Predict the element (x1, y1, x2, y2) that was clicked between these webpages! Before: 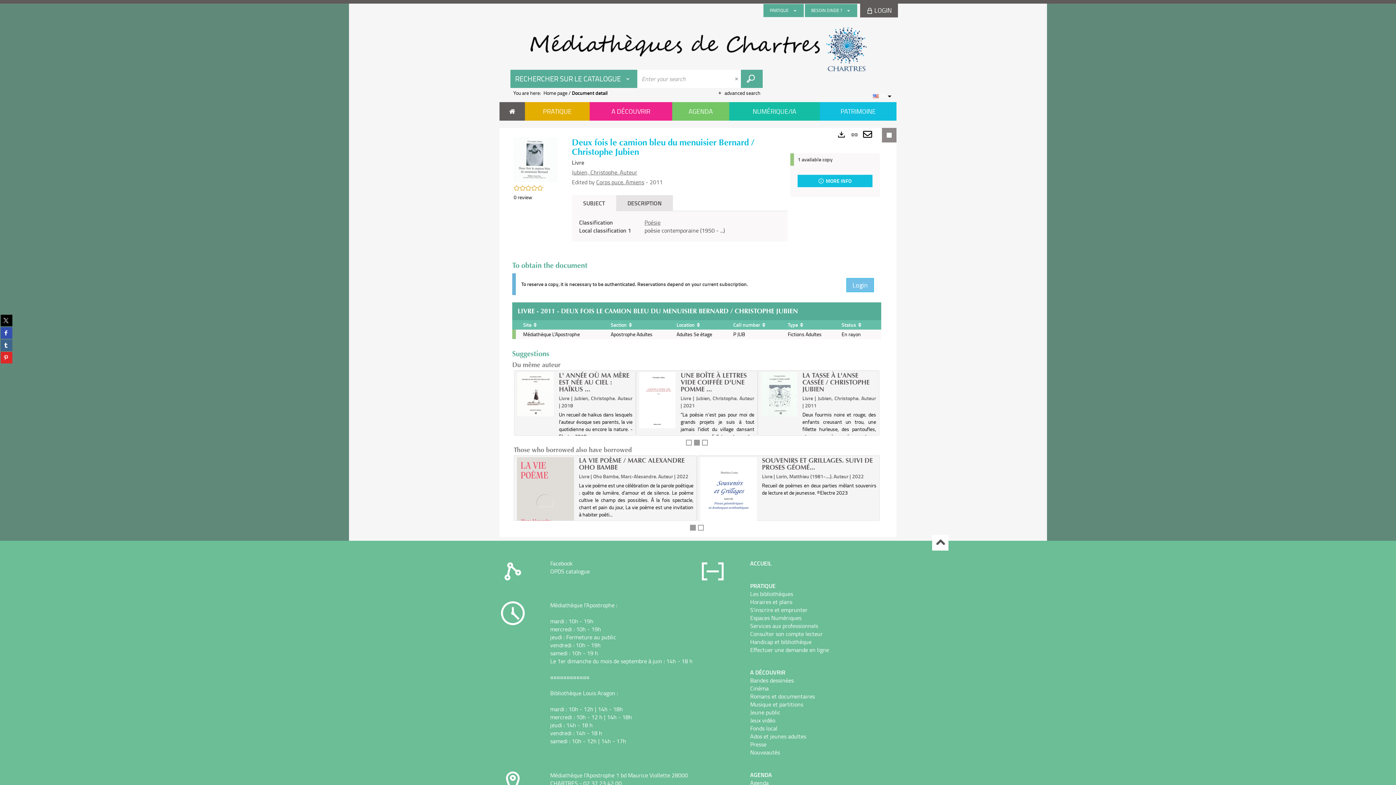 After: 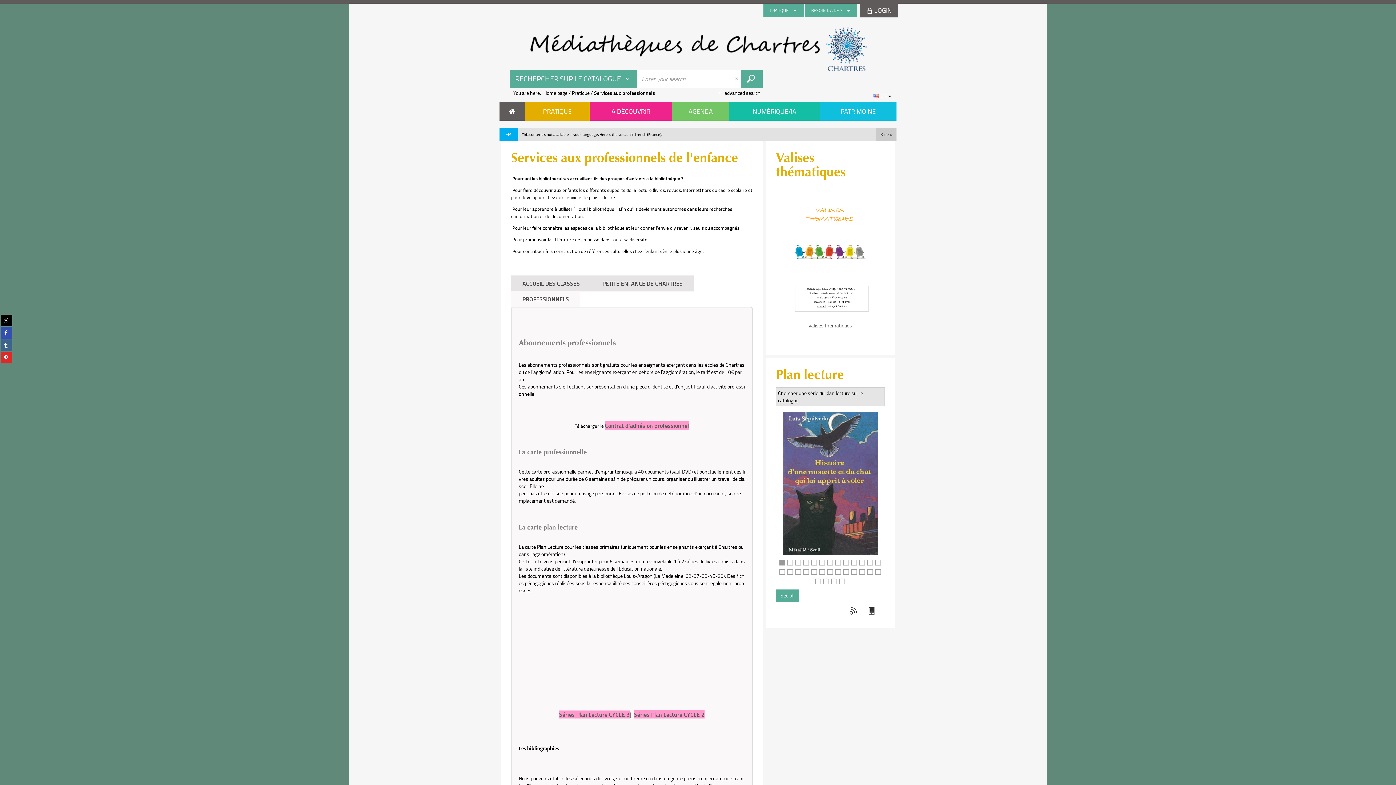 Action: bbox: (750, 622, 818, 630) label: Services aux professionnels